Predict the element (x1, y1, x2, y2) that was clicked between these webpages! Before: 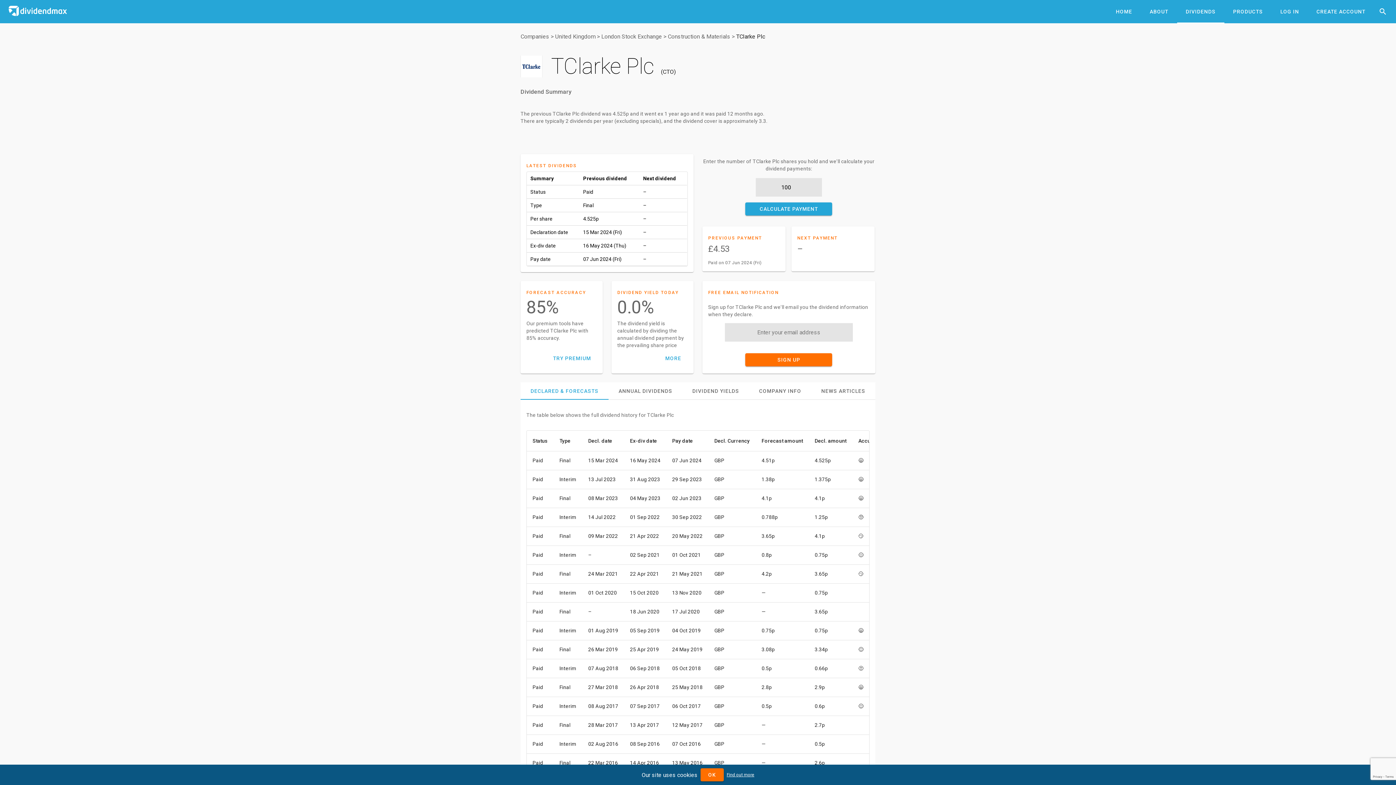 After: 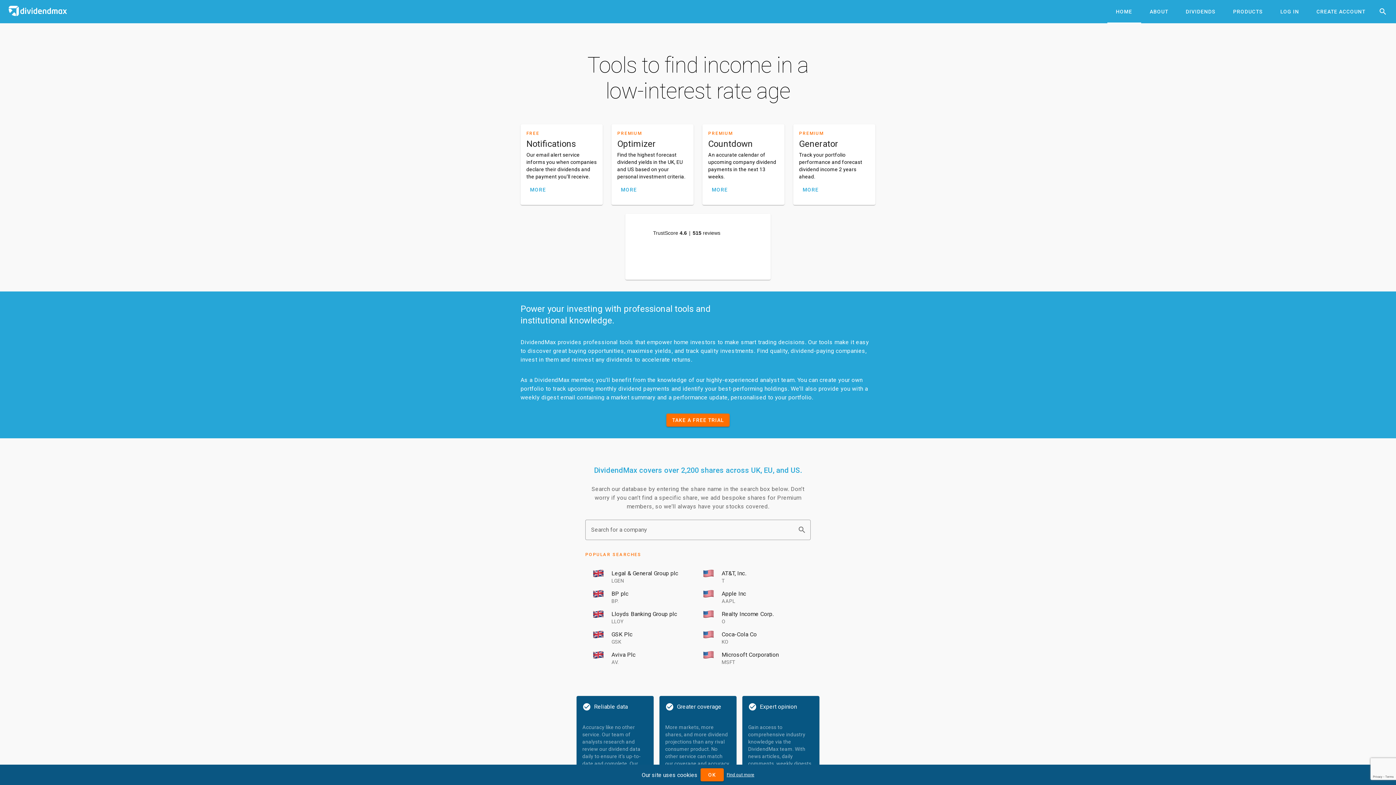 Action: bbox: (4, 5, 66, 17)